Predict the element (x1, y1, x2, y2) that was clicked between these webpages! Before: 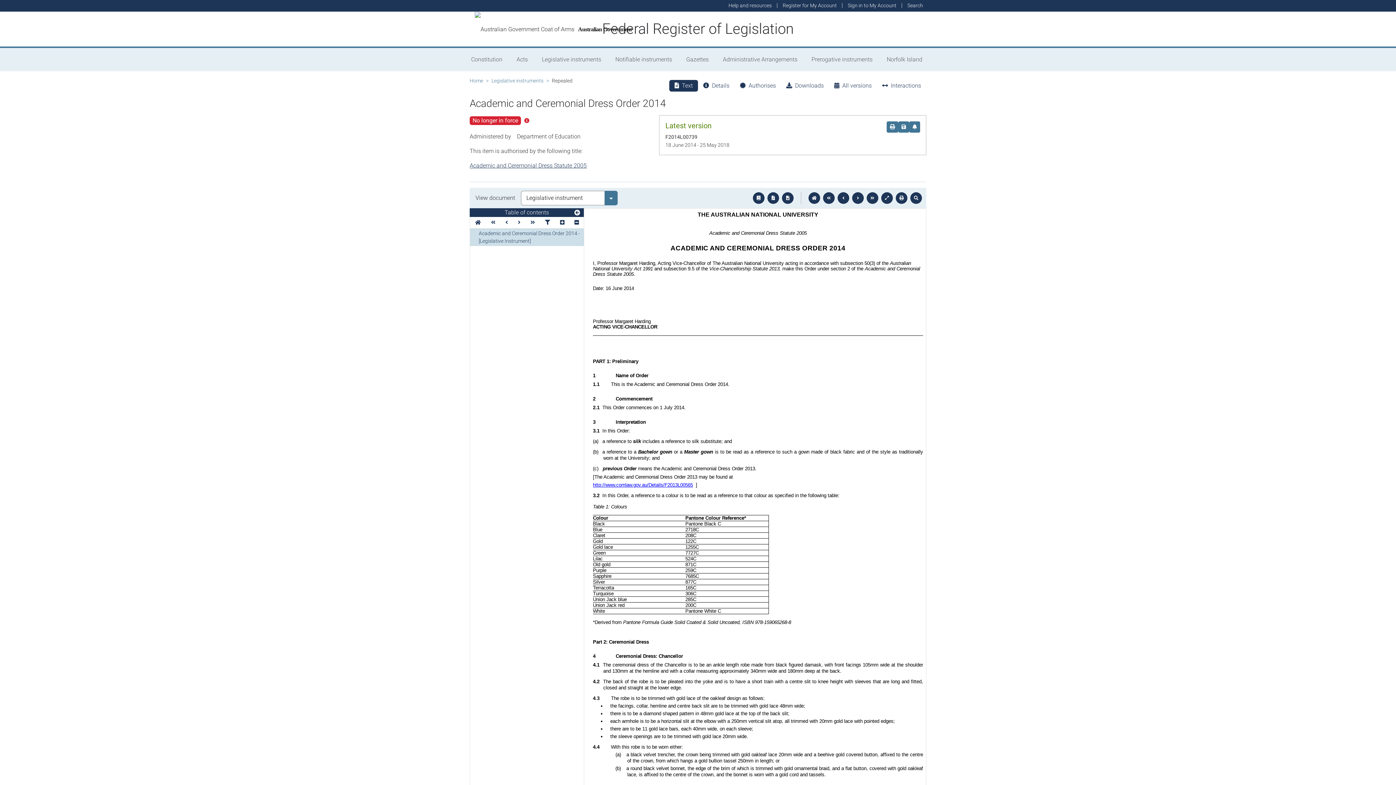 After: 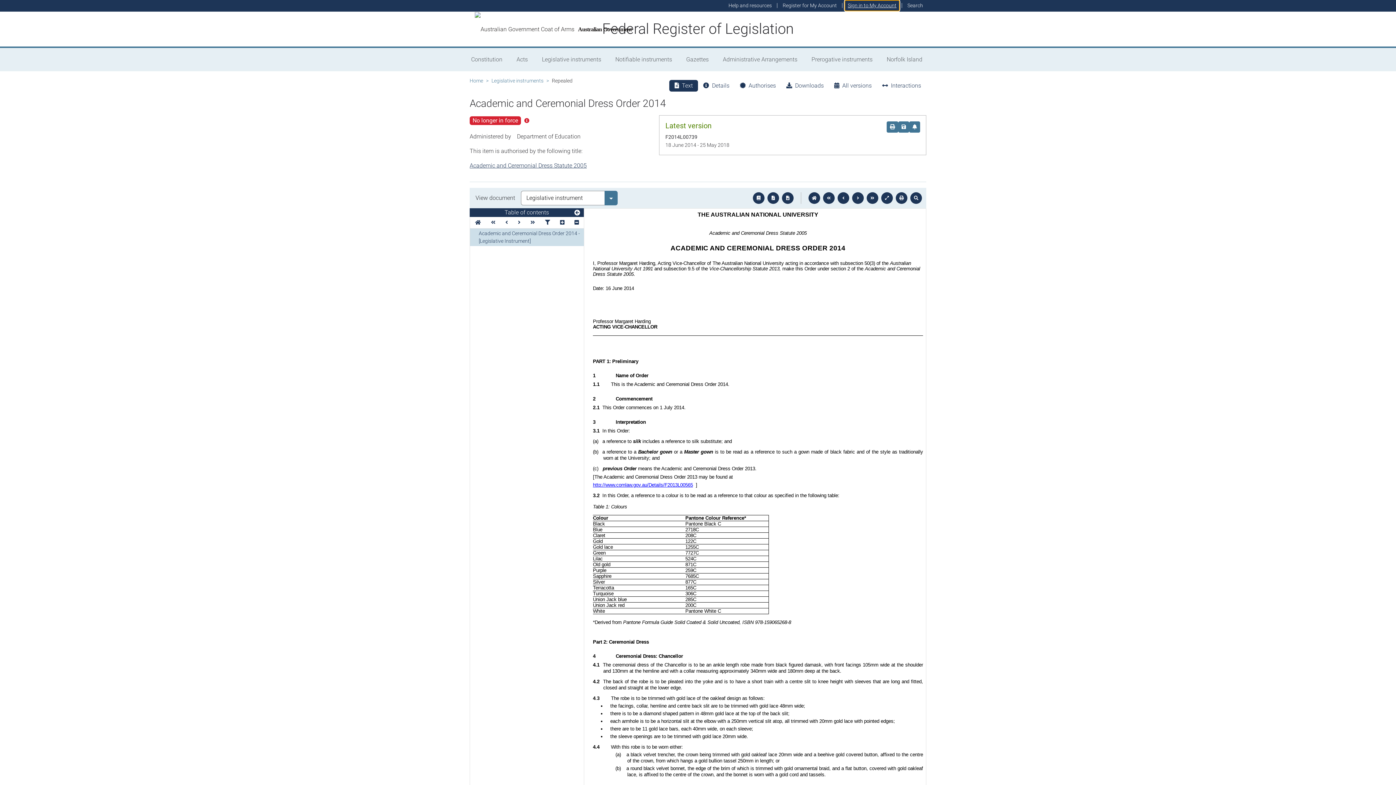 Action: label: Sign in to My Account bbox: (844, 0, 900, 11)